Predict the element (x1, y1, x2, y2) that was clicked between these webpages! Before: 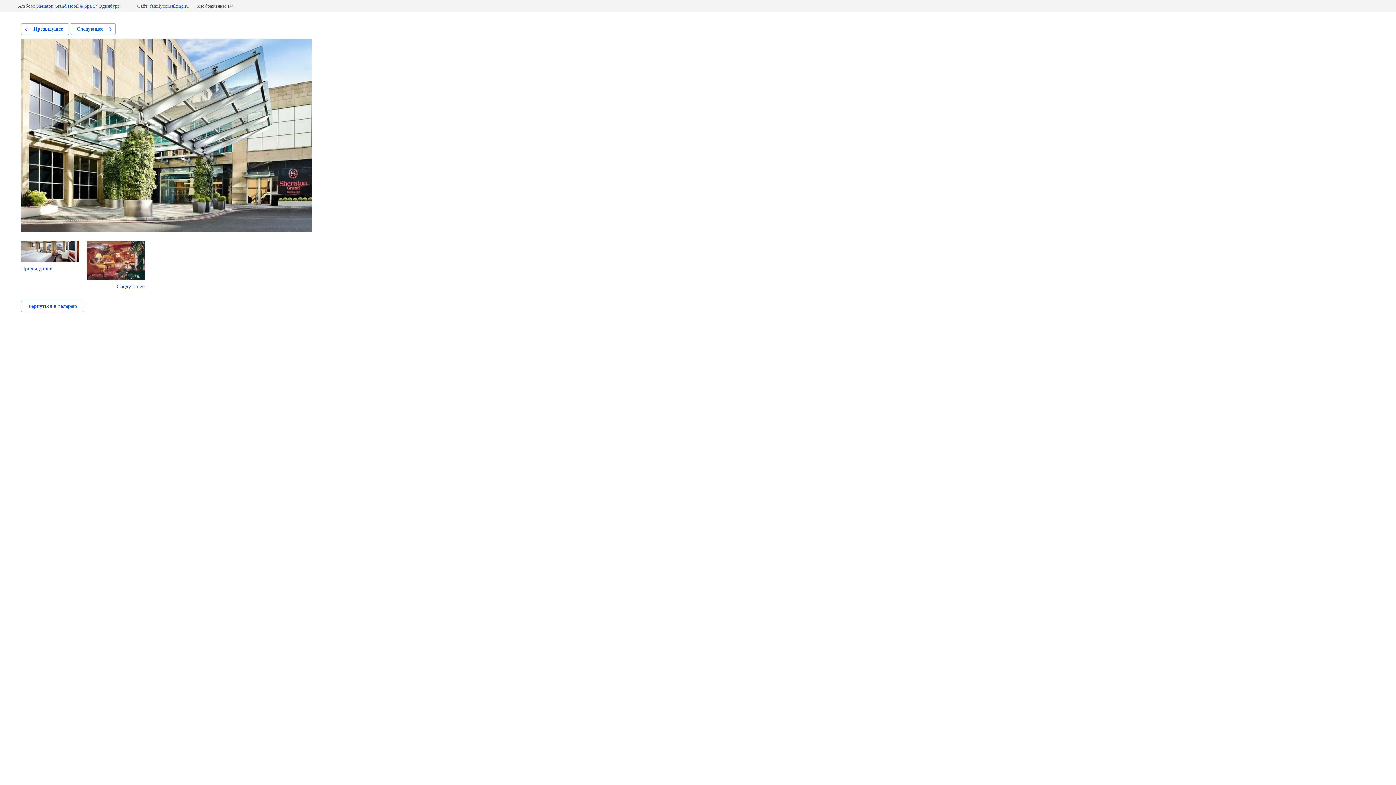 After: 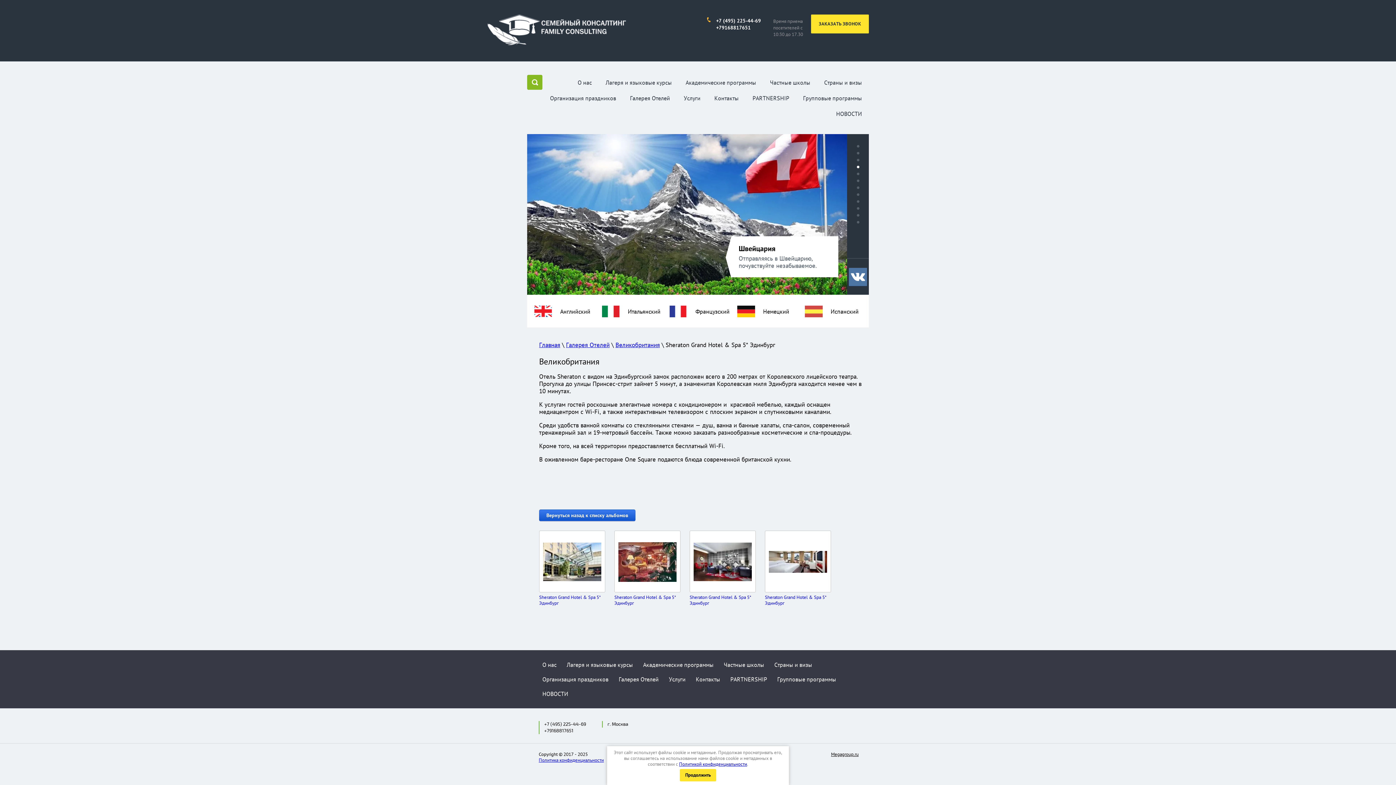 Action: bbox: (21, 300, 84, 312) label: Вернуться в галерею